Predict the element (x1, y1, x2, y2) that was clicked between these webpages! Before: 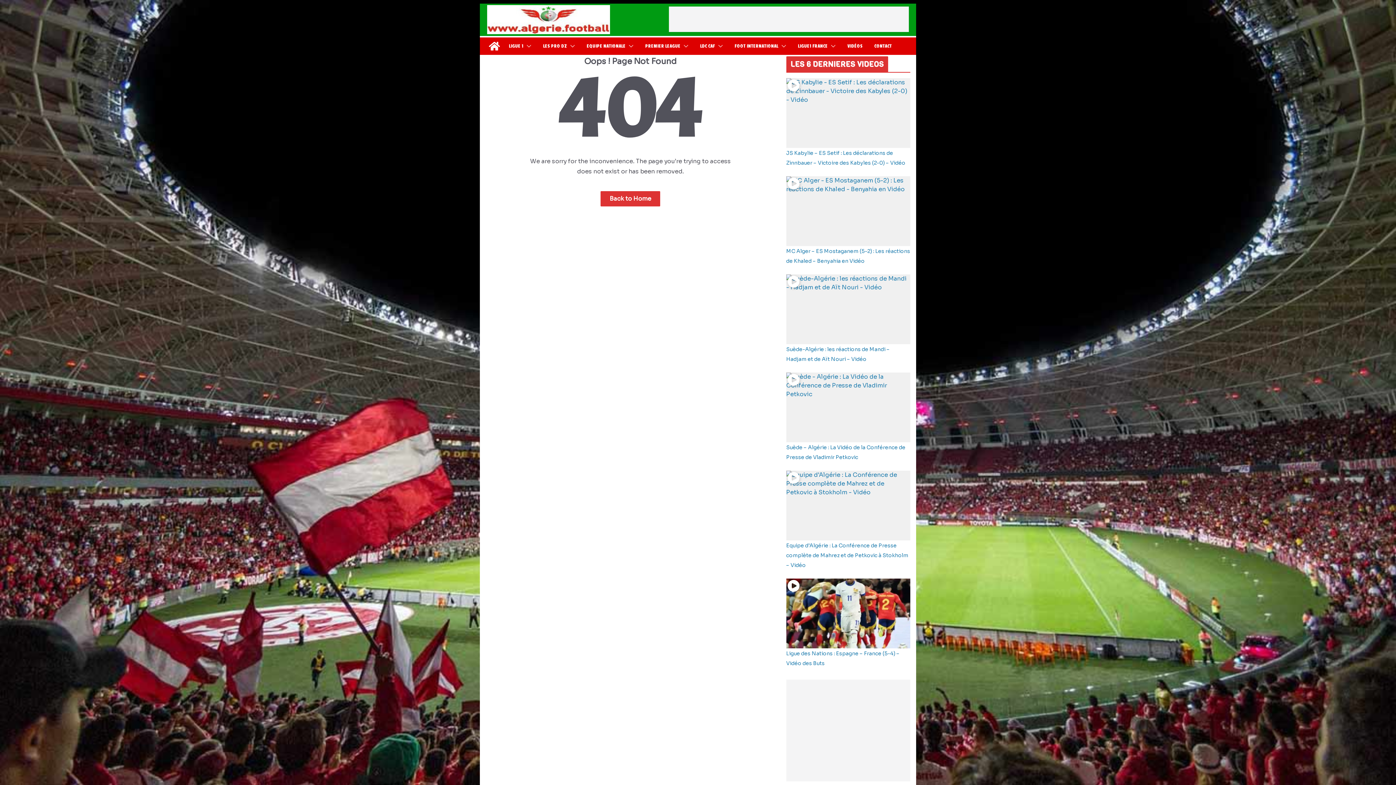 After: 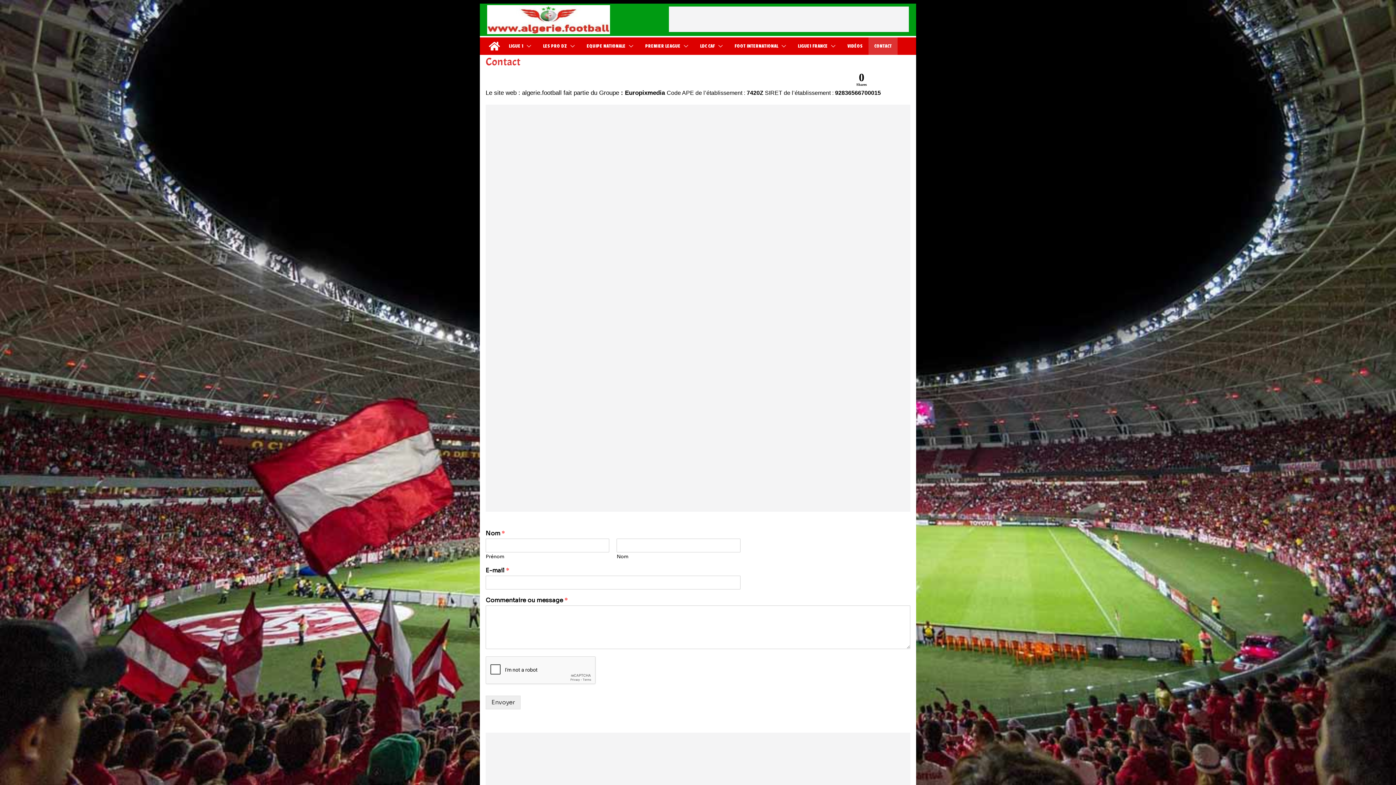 Action: label: CONTACT bbox: (874, 41, 892, 51)